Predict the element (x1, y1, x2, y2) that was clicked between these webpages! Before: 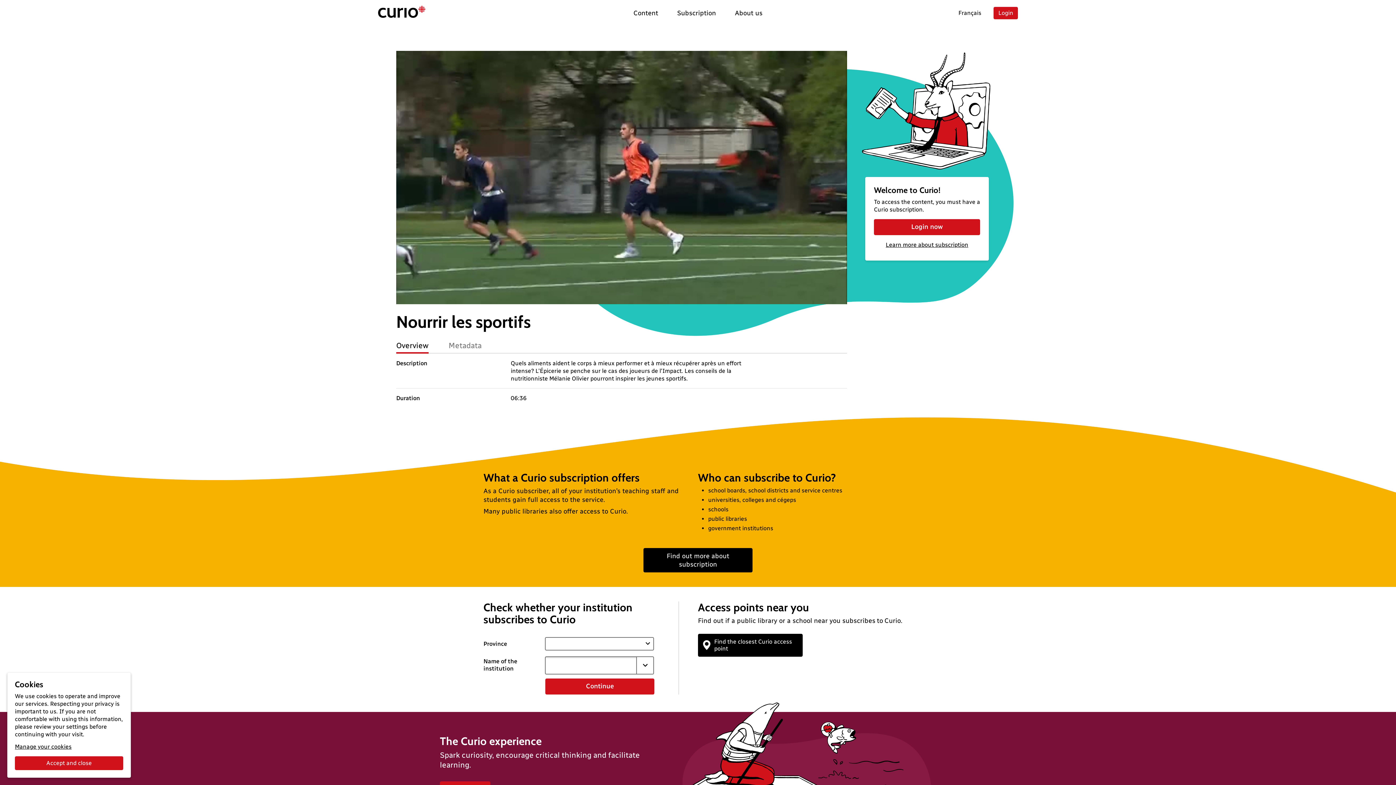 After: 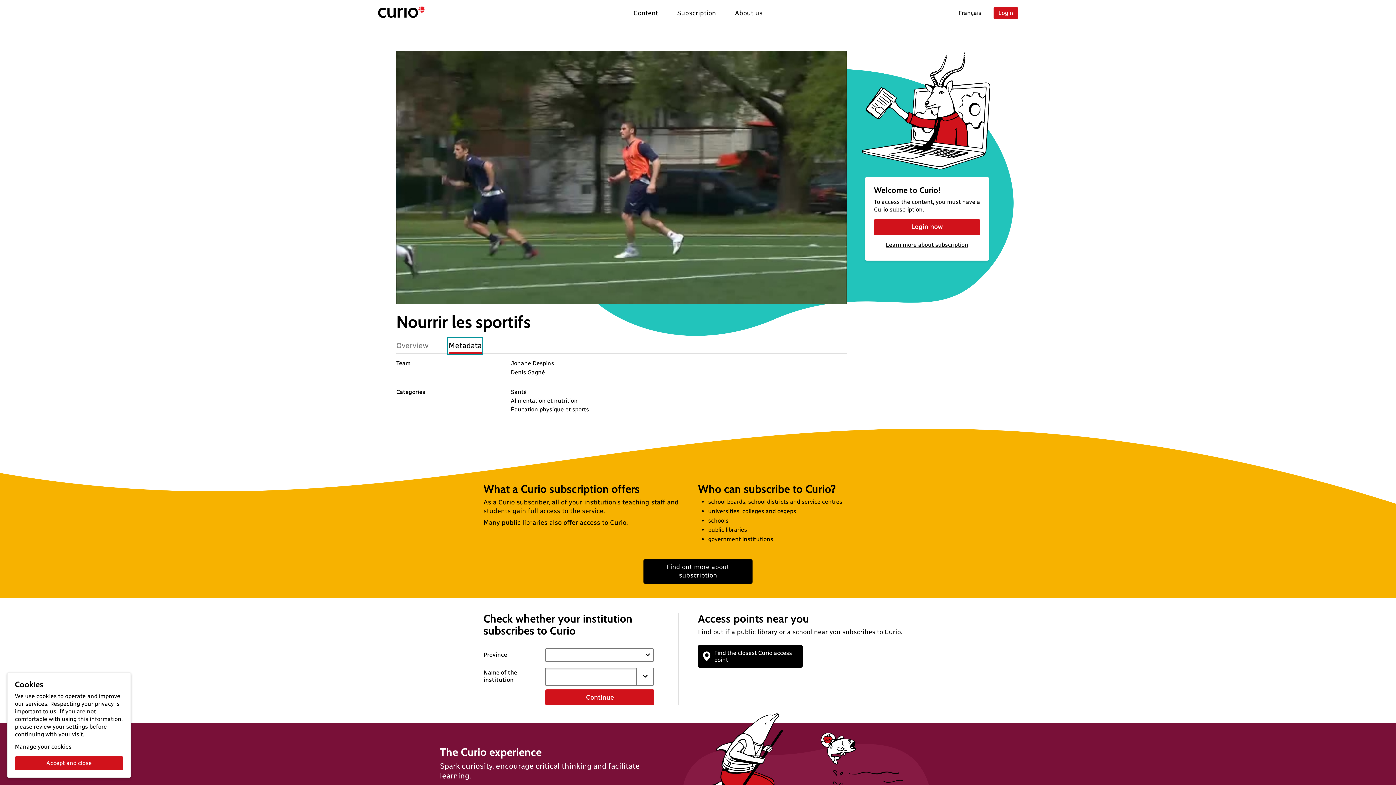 Action: label: Metadata bbox: (448, 338, 481, 353)